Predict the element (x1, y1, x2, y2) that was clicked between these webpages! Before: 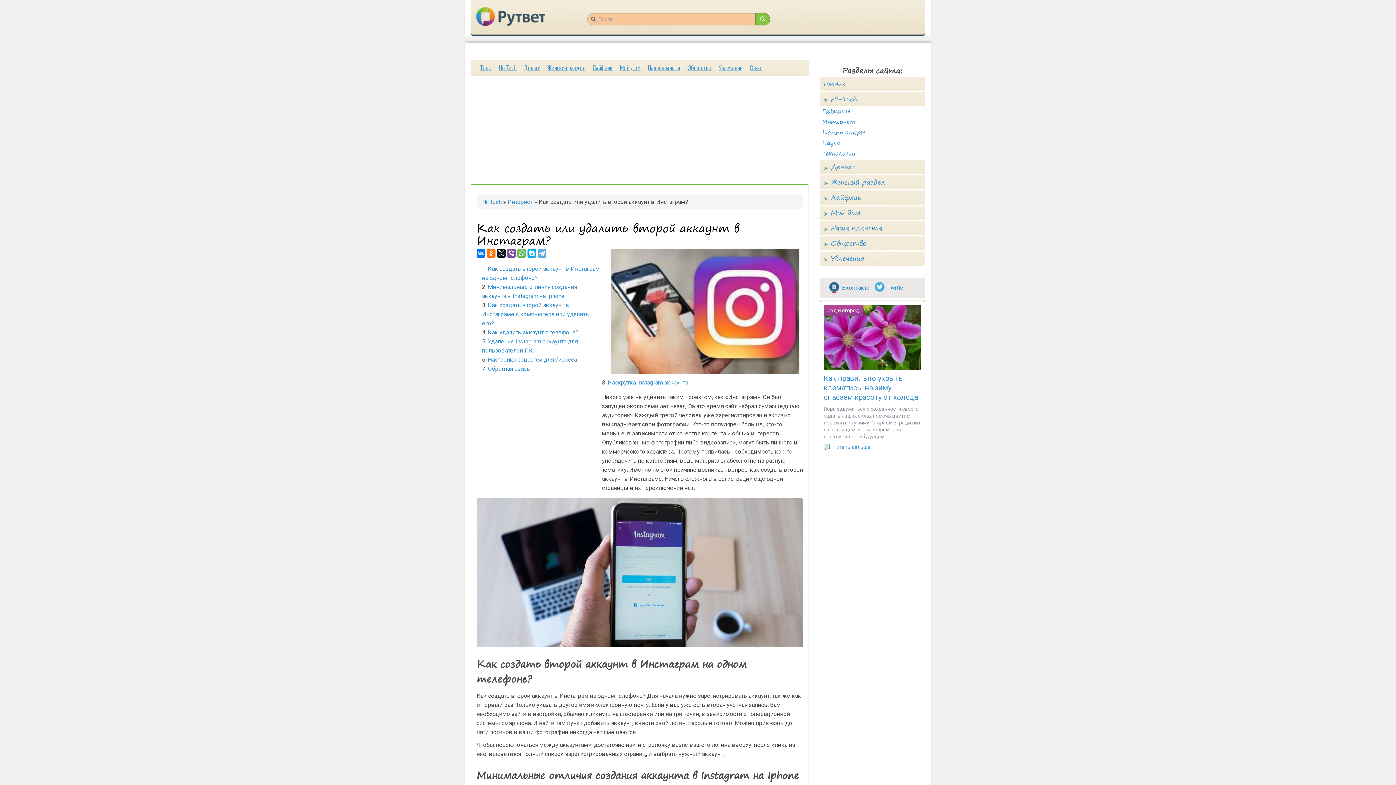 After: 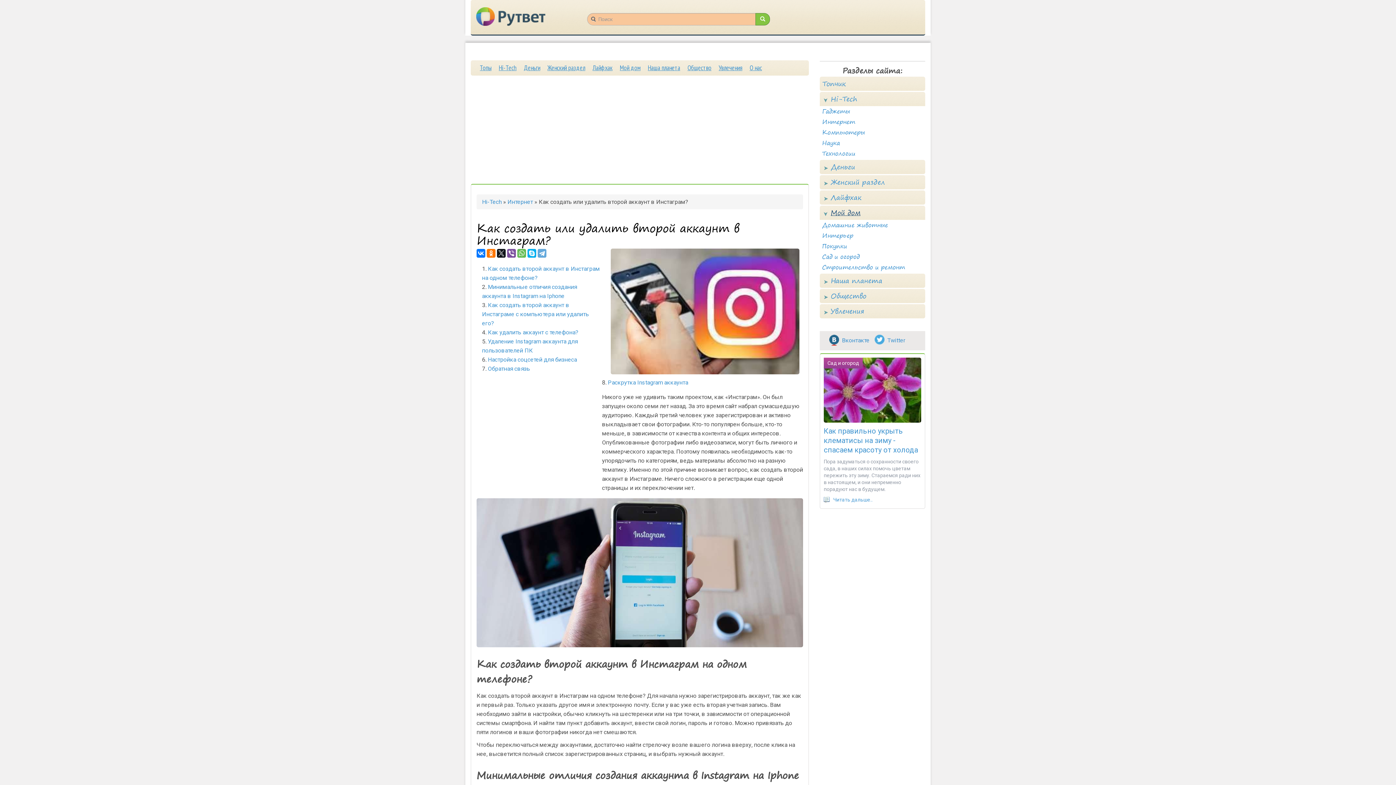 Action: label: Мой дом bbox: (828, 207, 860, 218)